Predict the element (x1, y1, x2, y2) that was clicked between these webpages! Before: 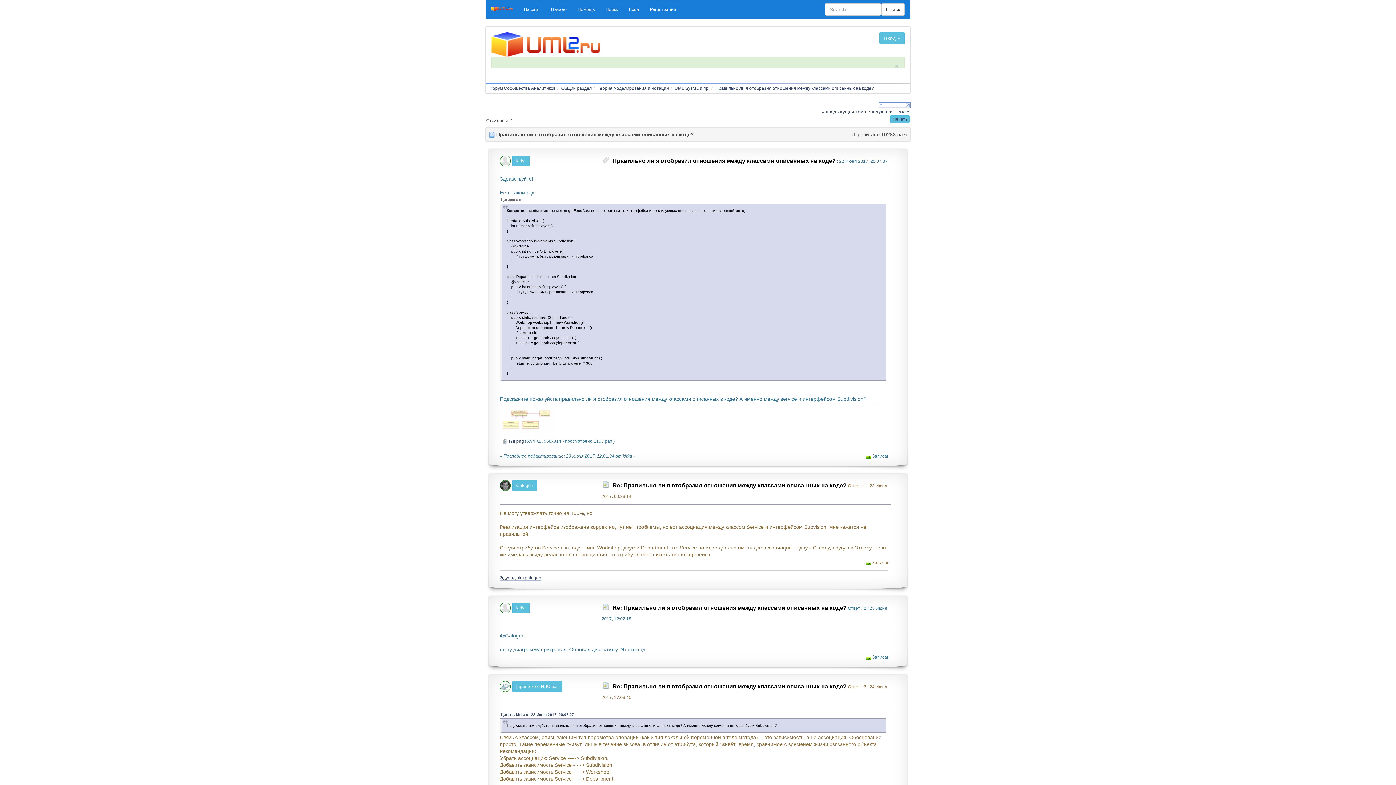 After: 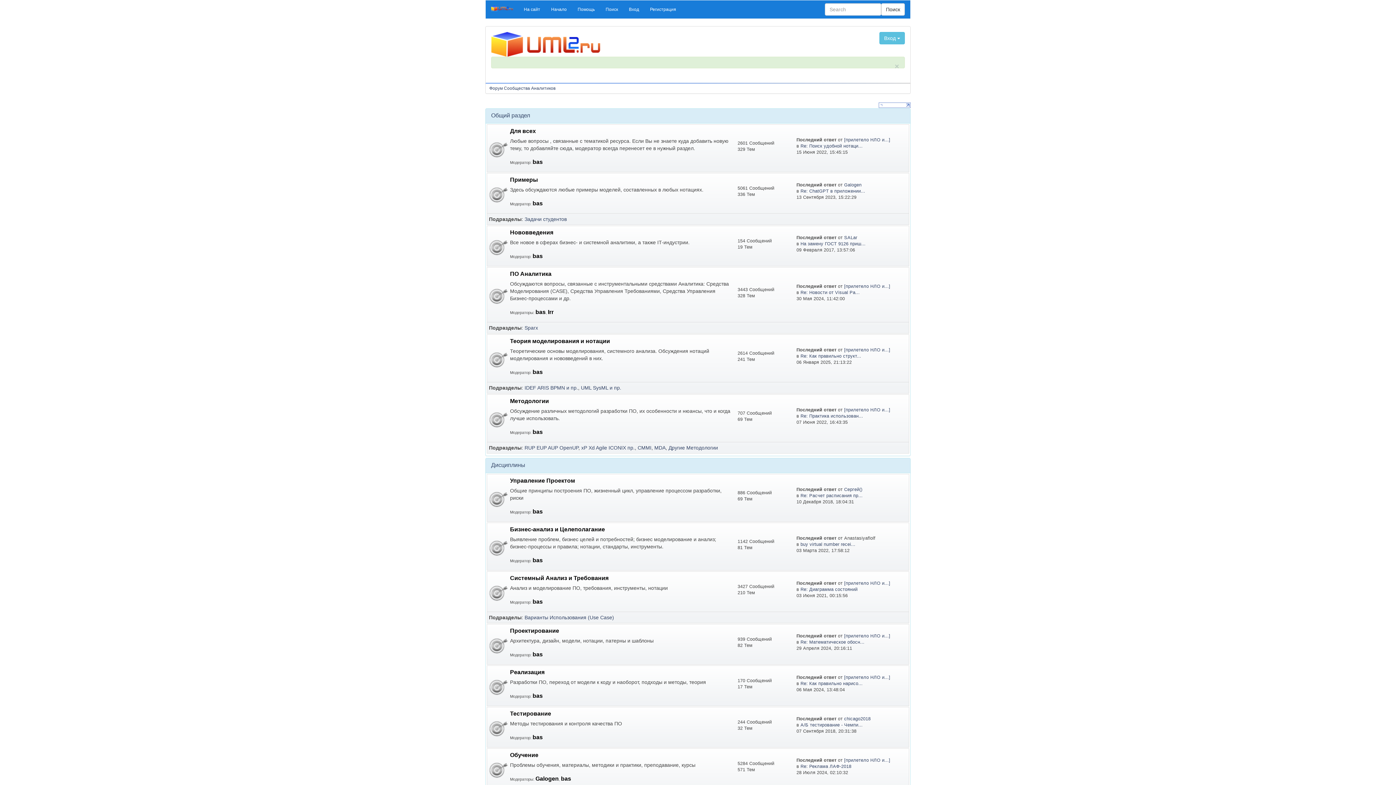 Action: bbox: (491, 40, 600, 46)